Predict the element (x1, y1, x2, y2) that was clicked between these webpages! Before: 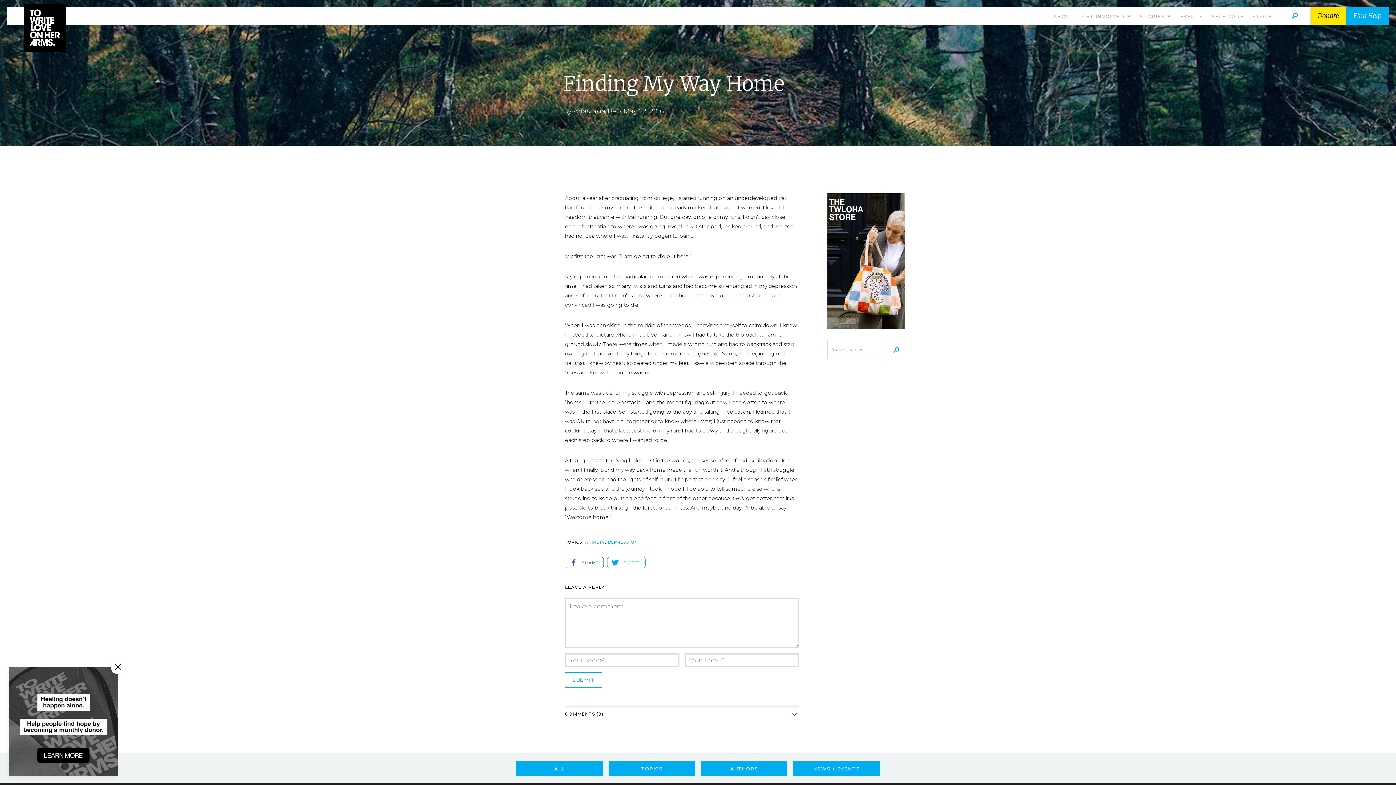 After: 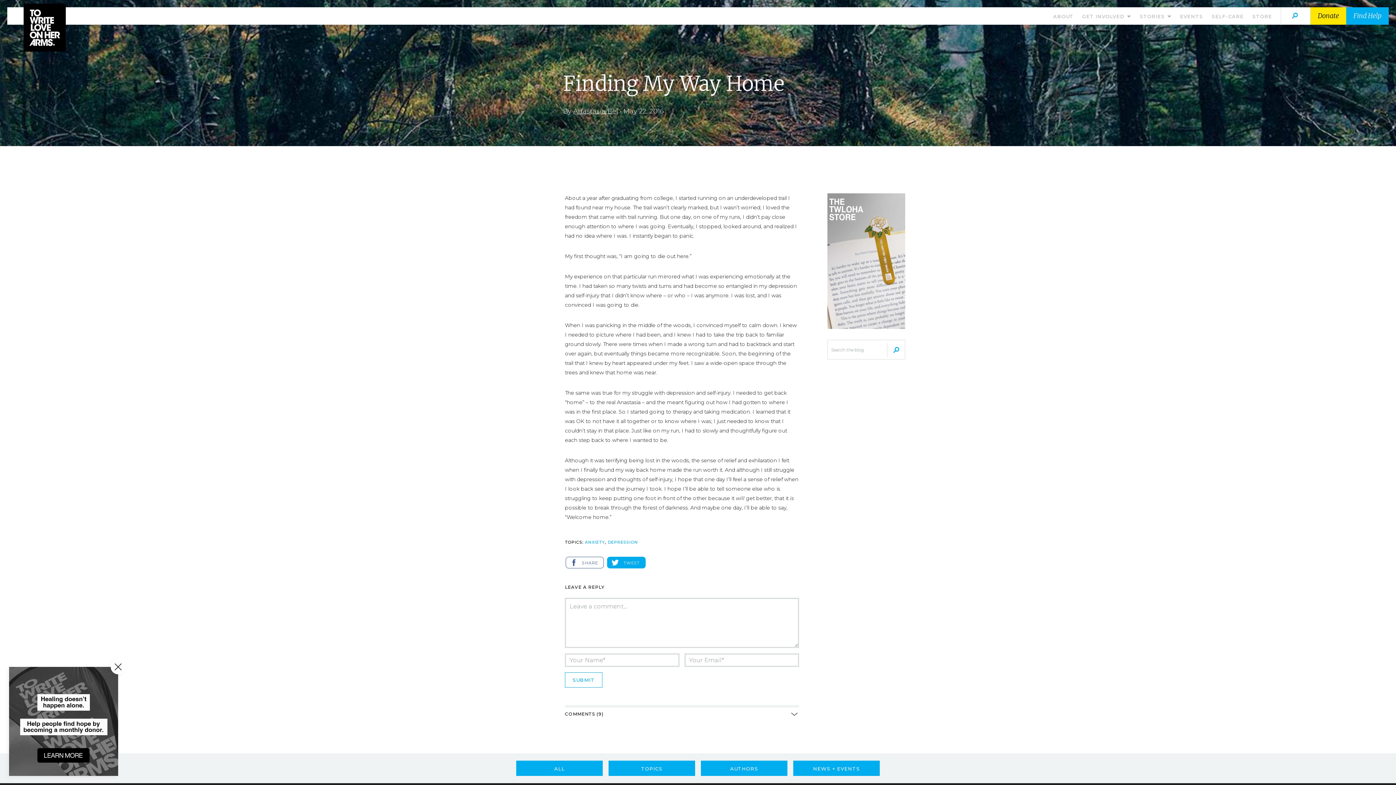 Action: bbox: (607, 557, 645, 568) label: TWEET